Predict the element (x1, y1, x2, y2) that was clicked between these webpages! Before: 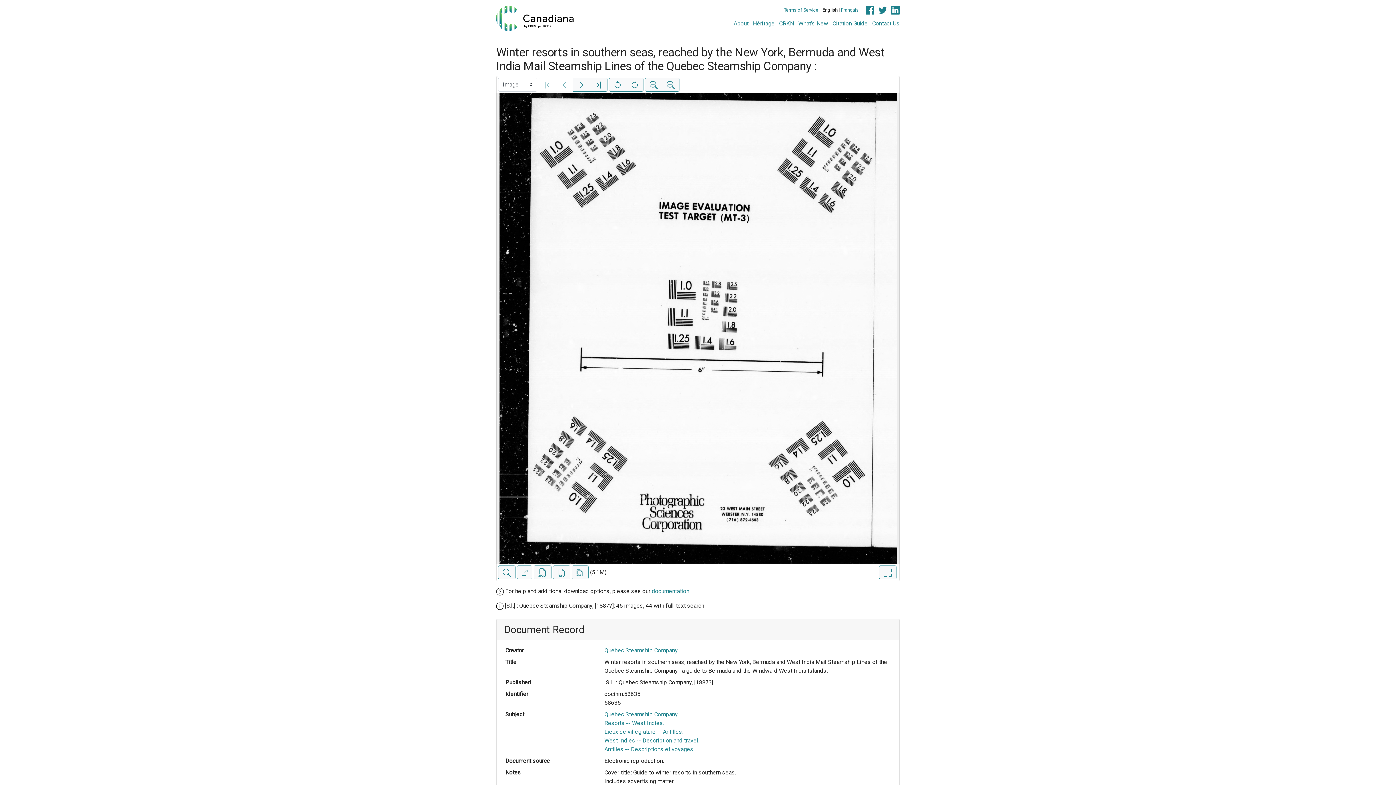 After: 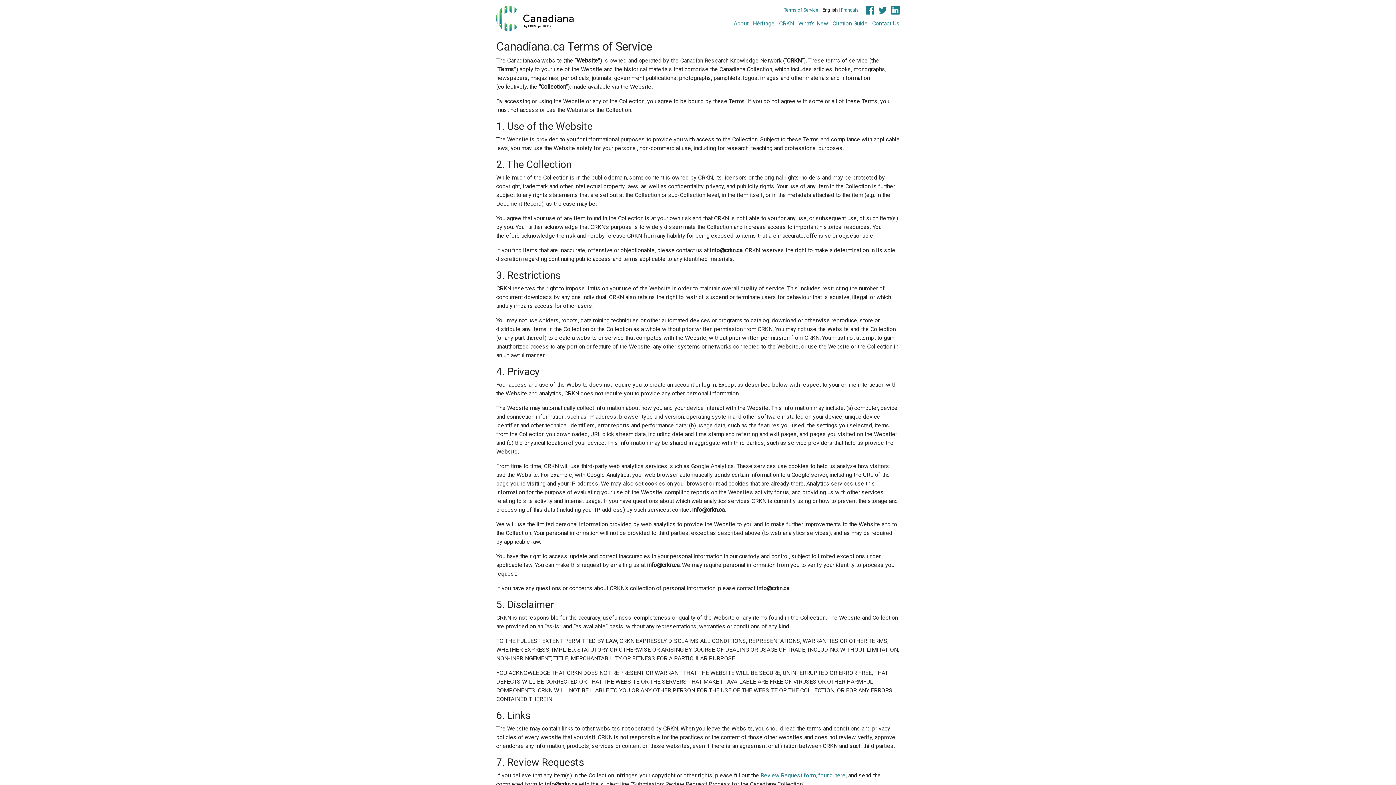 Action: label: Terms of Service bbox: (784, 7, 818, 12)